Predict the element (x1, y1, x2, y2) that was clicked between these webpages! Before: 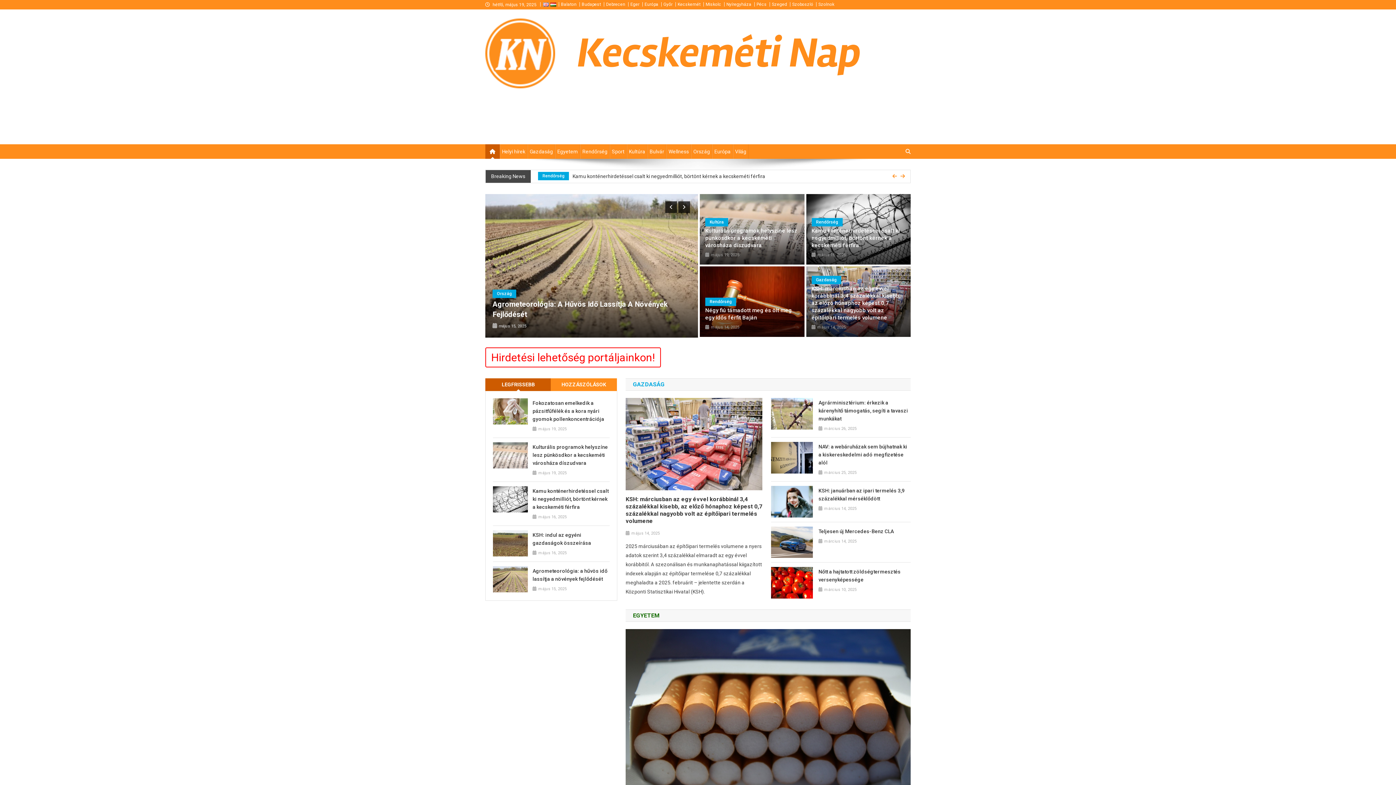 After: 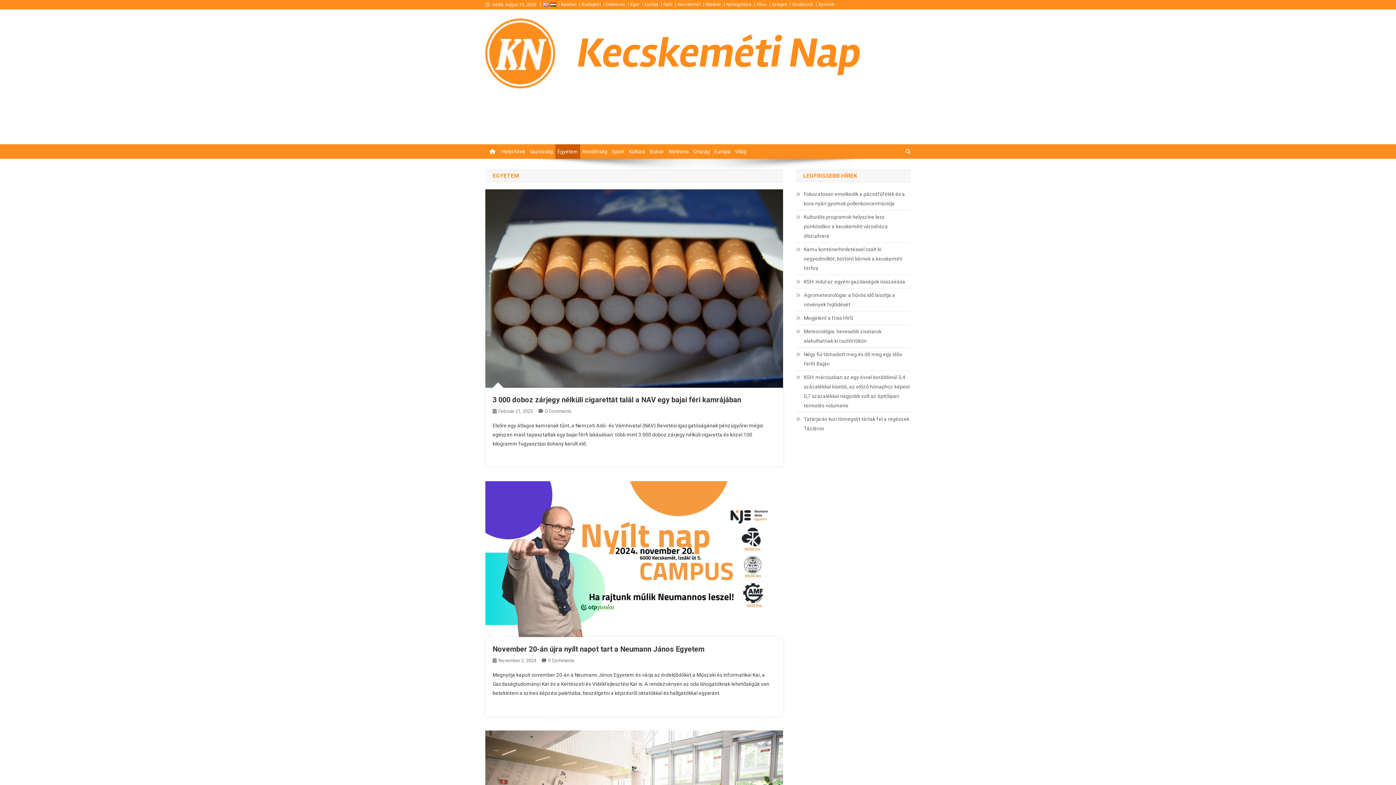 Action: bbox: (633, 612, 659, 619) label: EGYETEM